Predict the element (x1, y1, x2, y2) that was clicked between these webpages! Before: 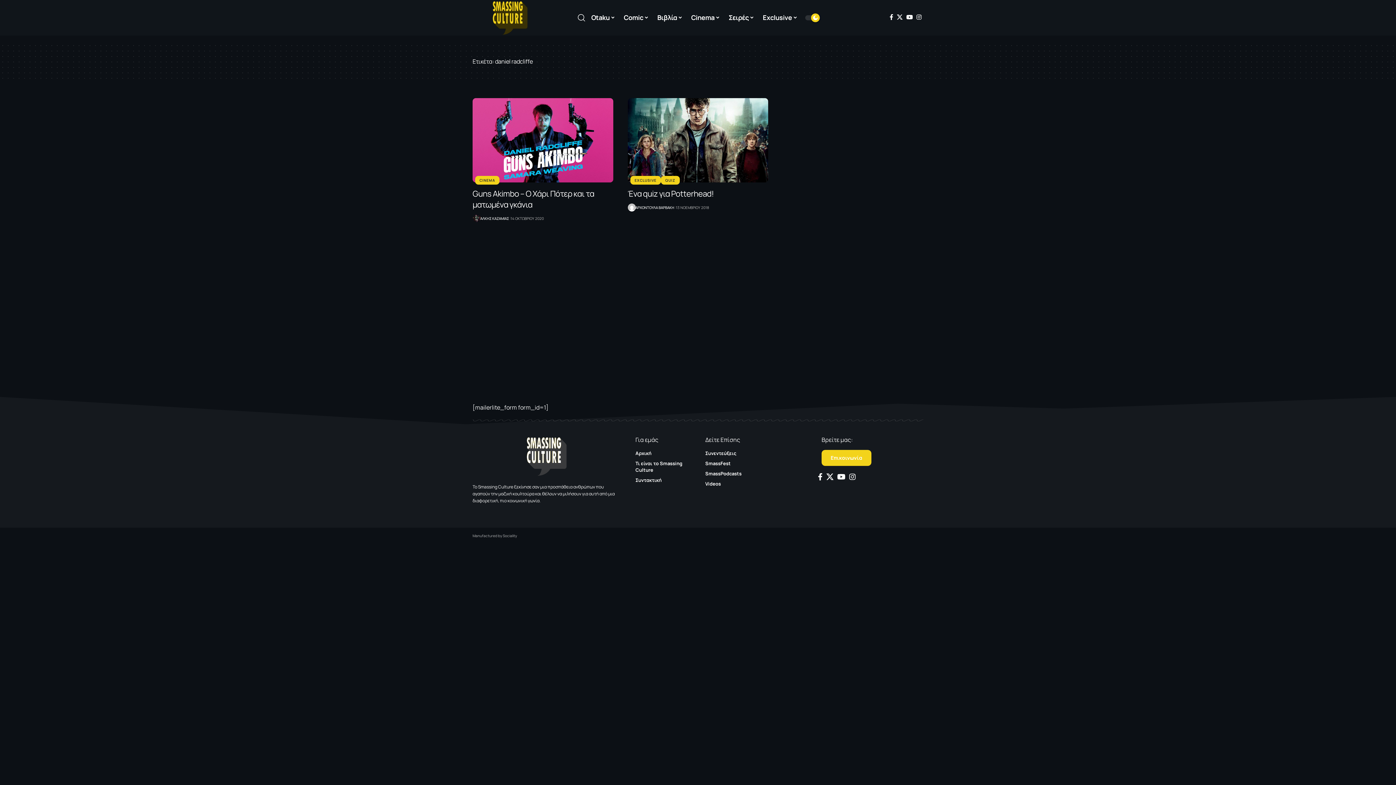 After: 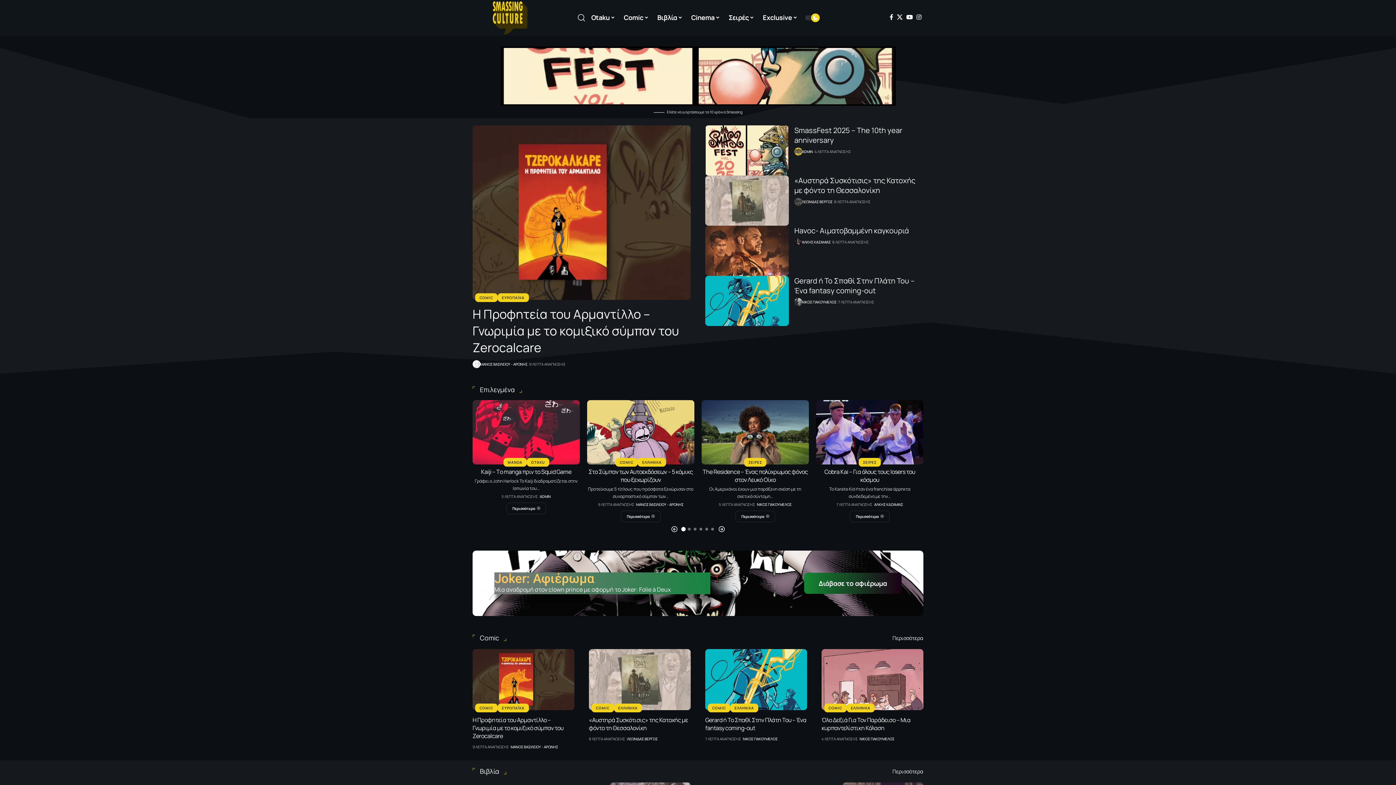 Action: bbox: (526, 452, 566, 460)